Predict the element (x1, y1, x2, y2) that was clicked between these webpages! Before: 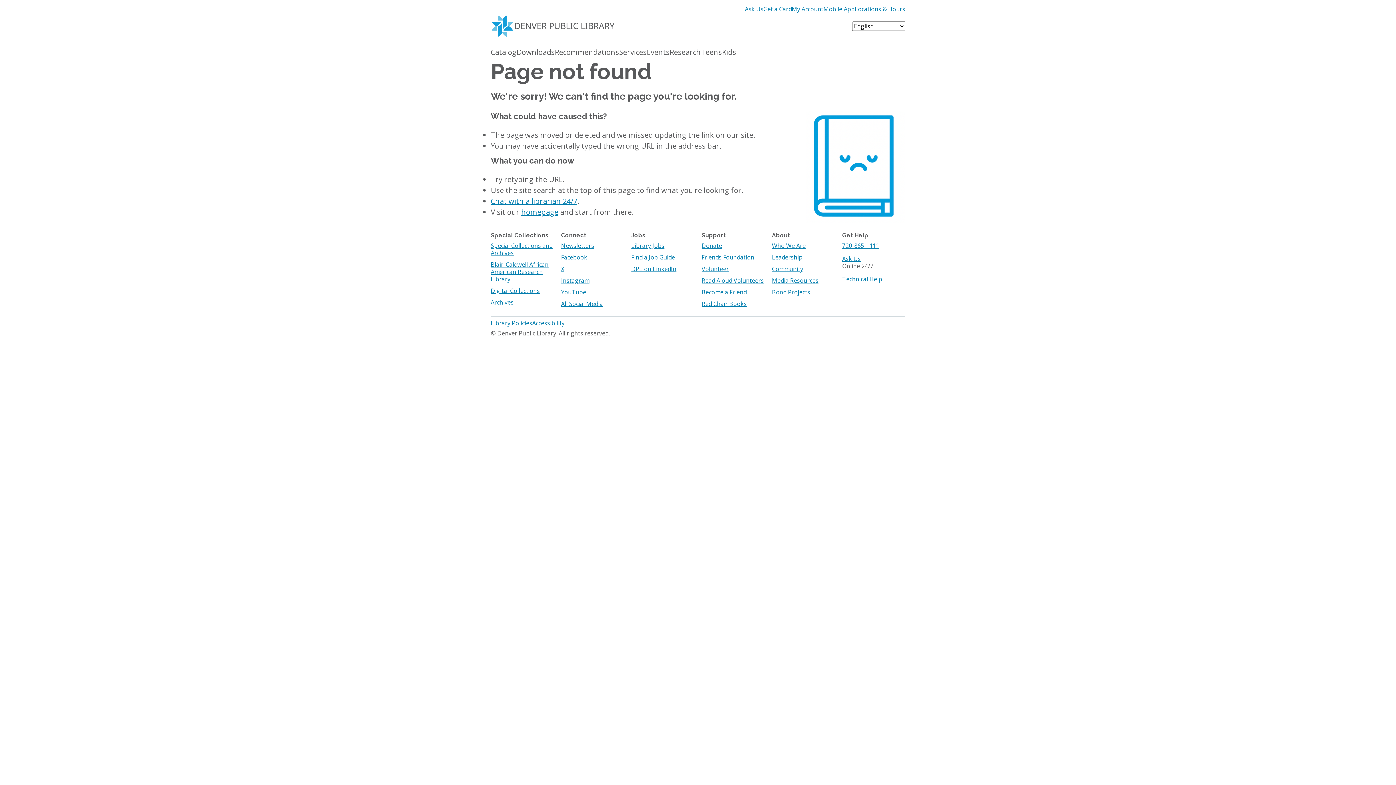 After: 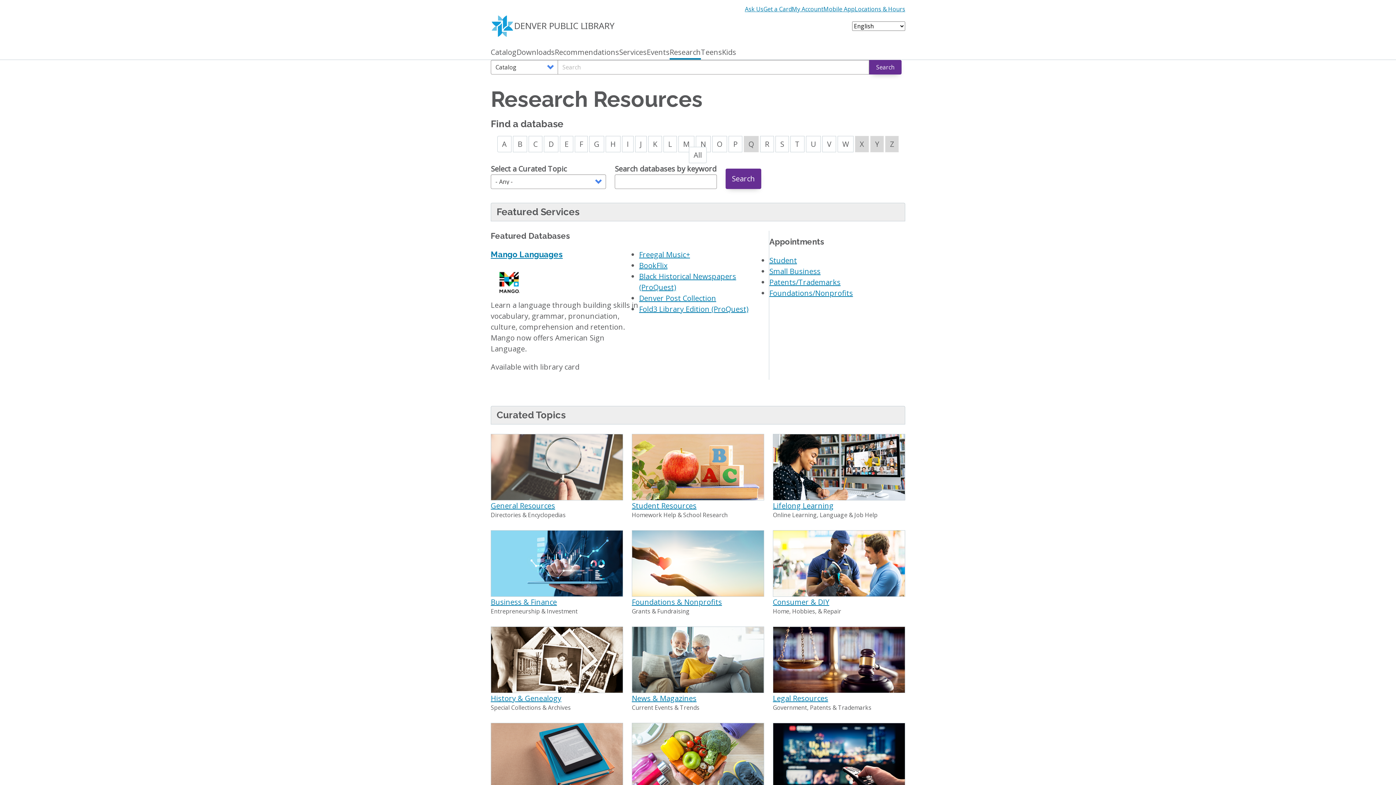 Action: bbox: (669, 48, 701, 59) label: Research